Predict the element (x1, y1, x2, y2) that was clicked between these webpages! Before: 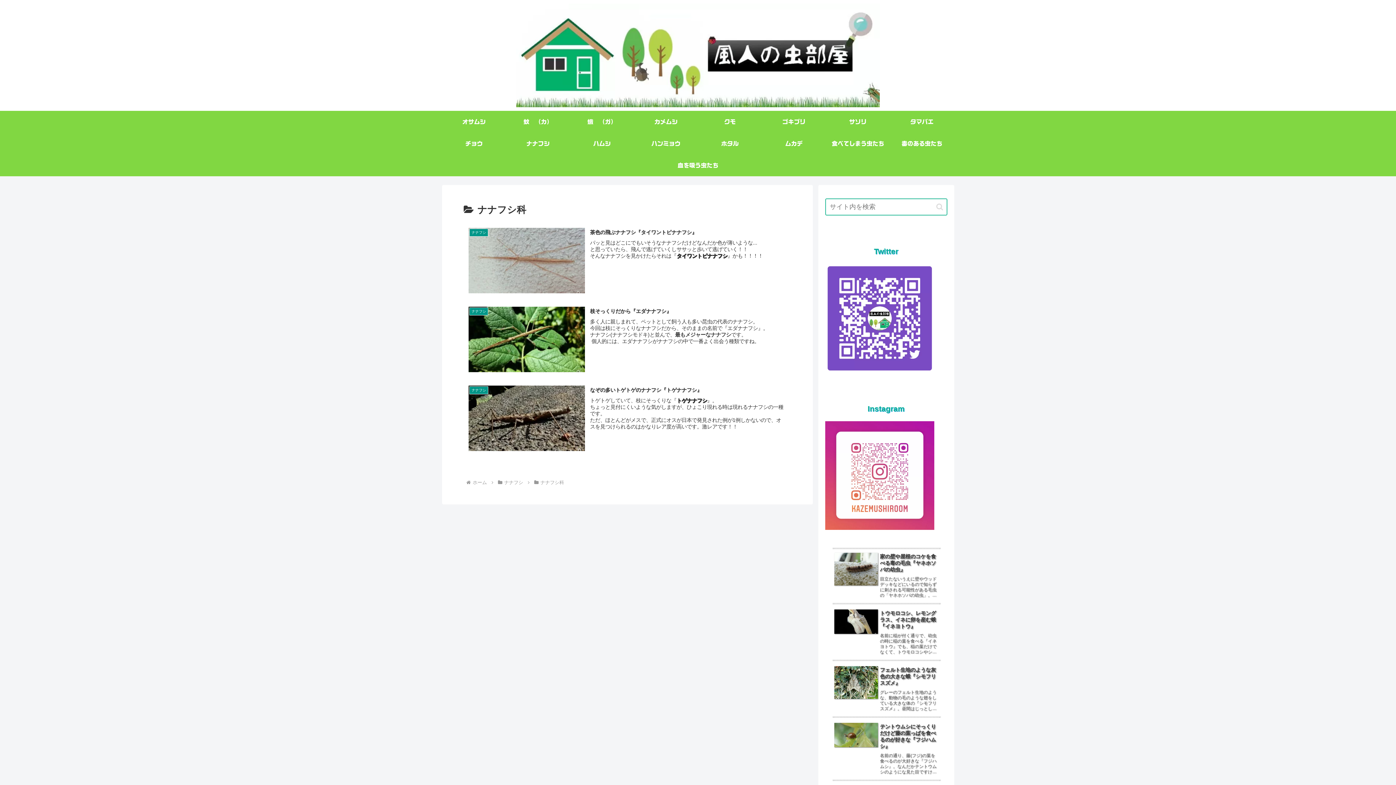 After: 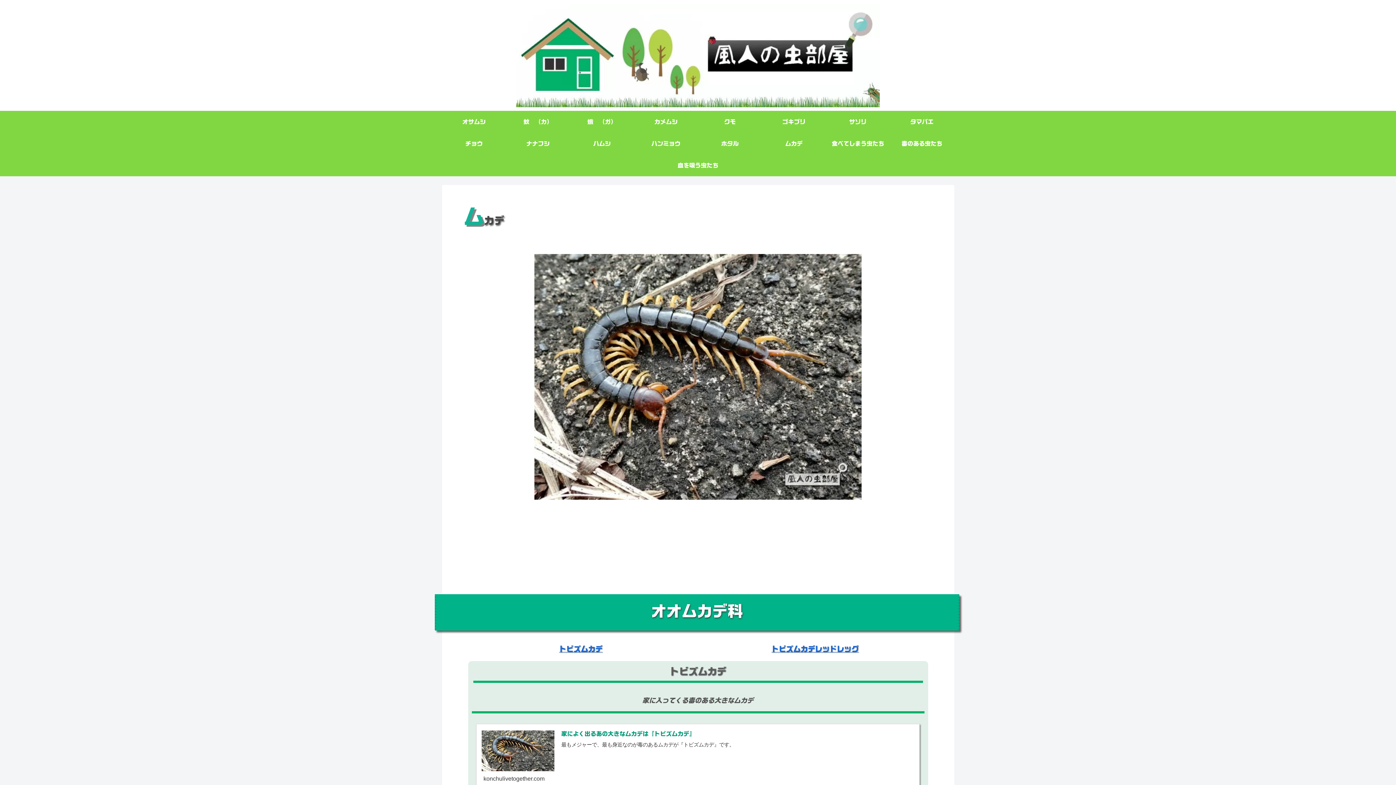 Action: label: ムカデ bbox: (762, 132, 826, 154)